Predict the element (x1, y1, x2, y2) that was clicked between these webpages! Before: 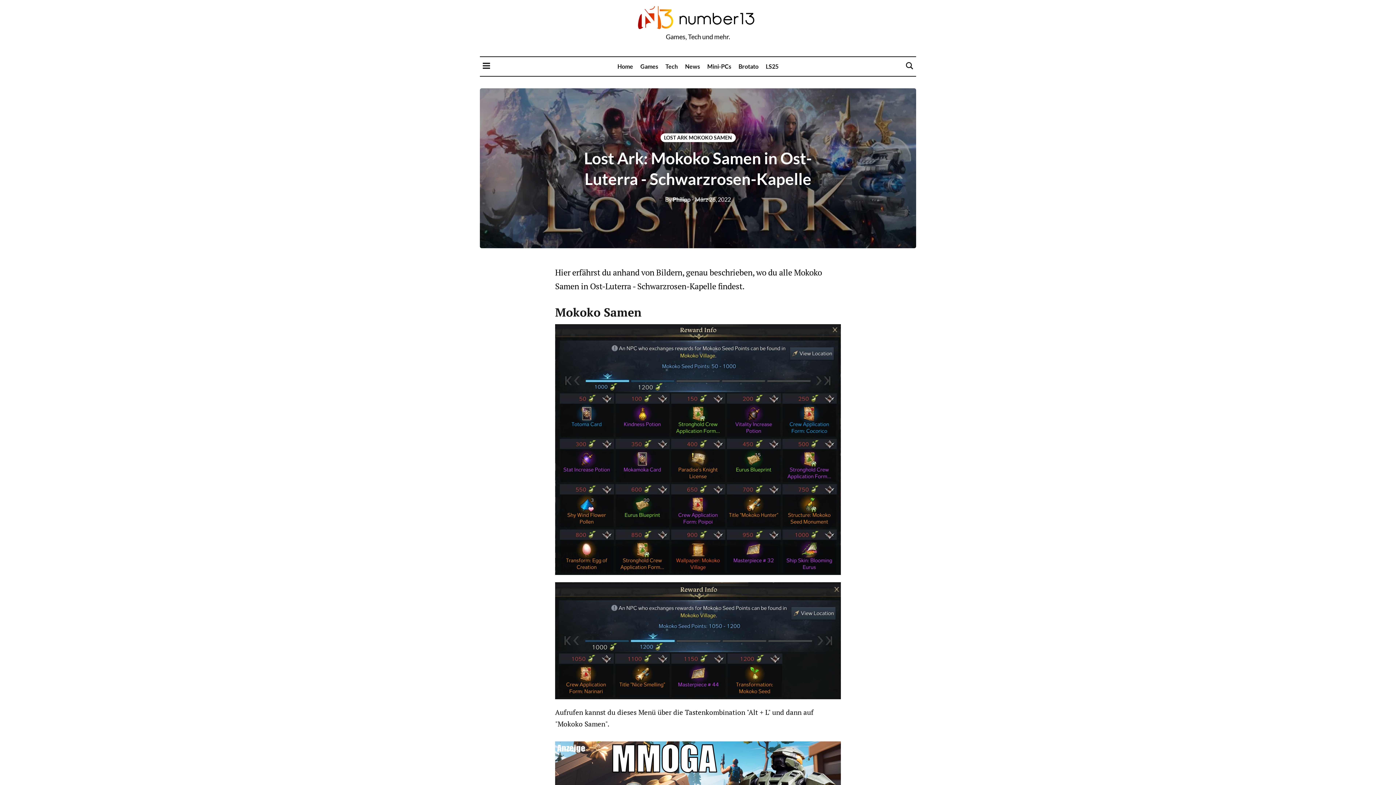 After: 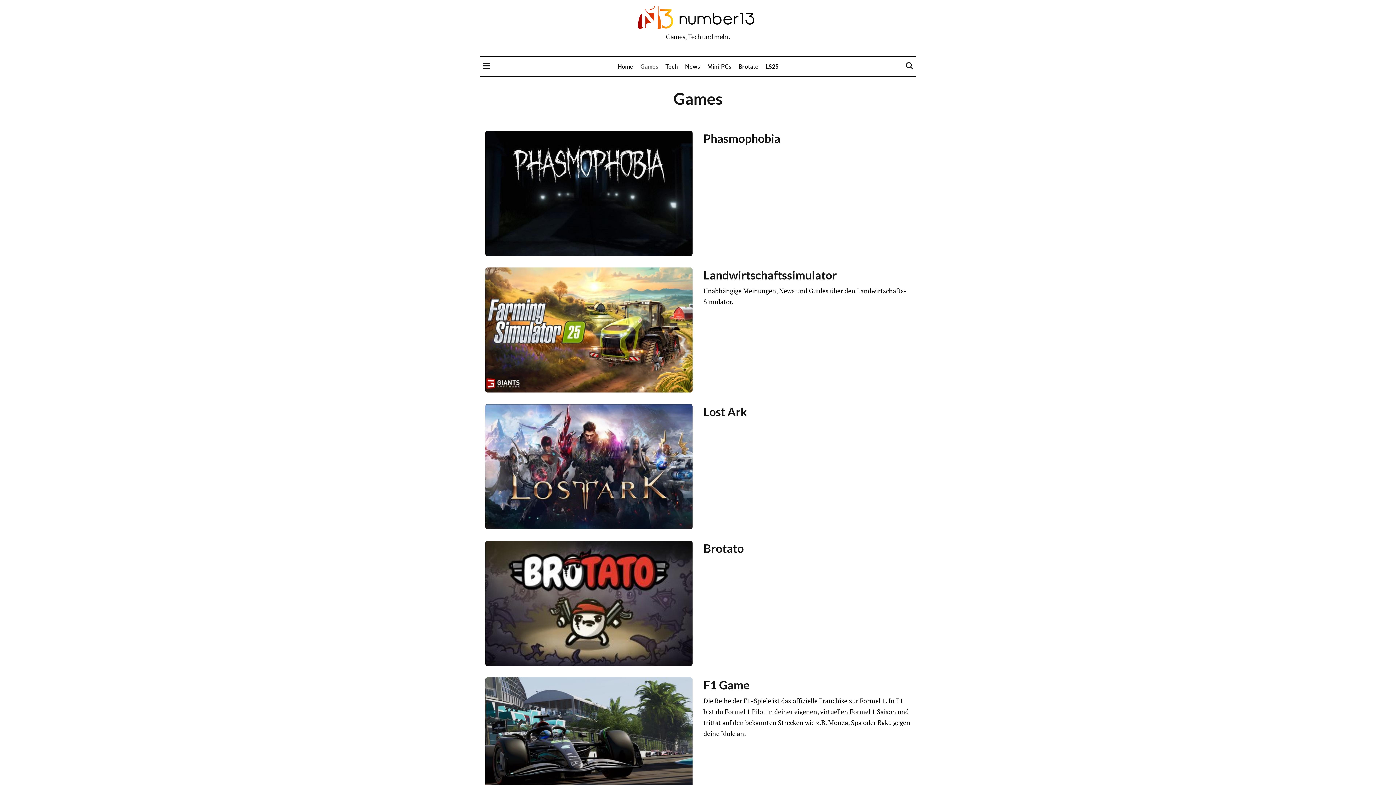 Action: label: Games bbox: (640, 62, 658, 69)